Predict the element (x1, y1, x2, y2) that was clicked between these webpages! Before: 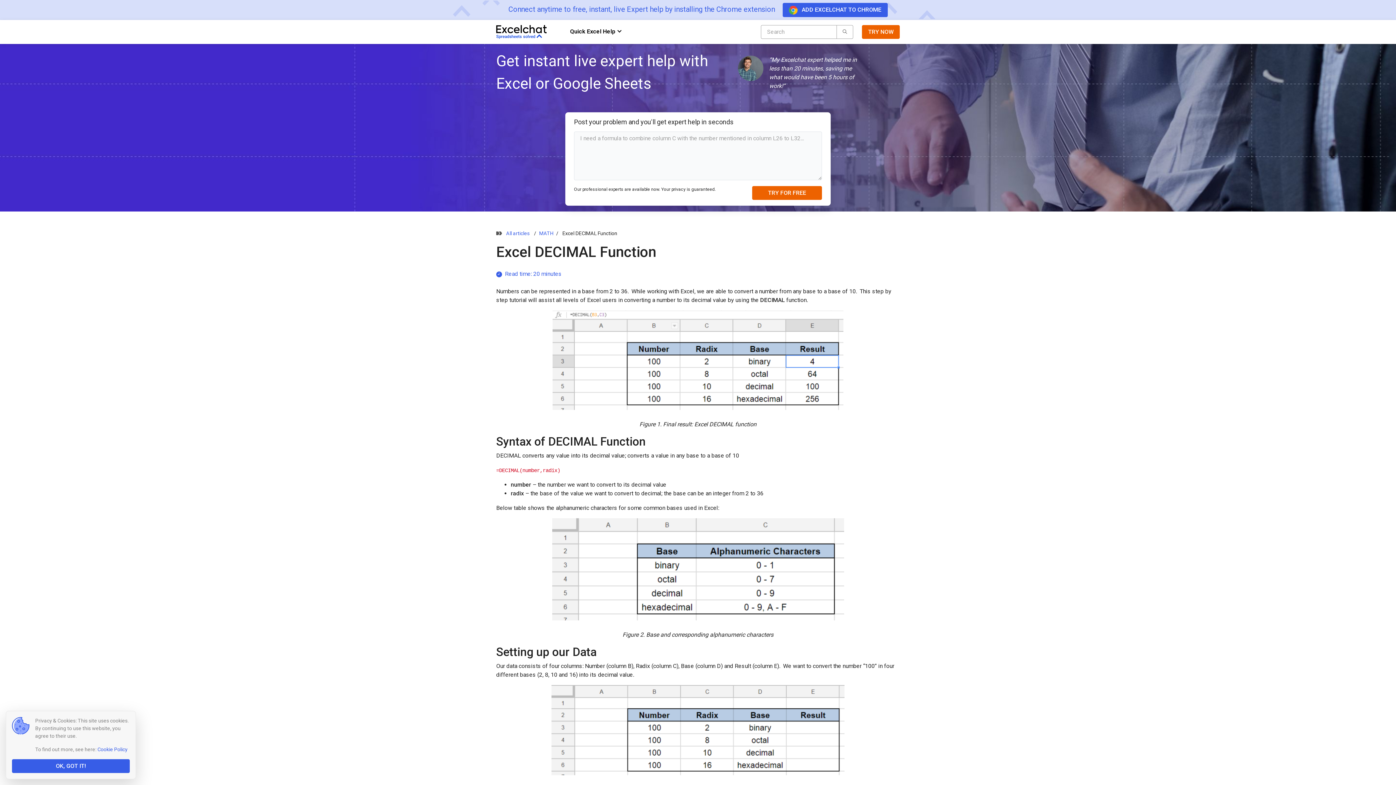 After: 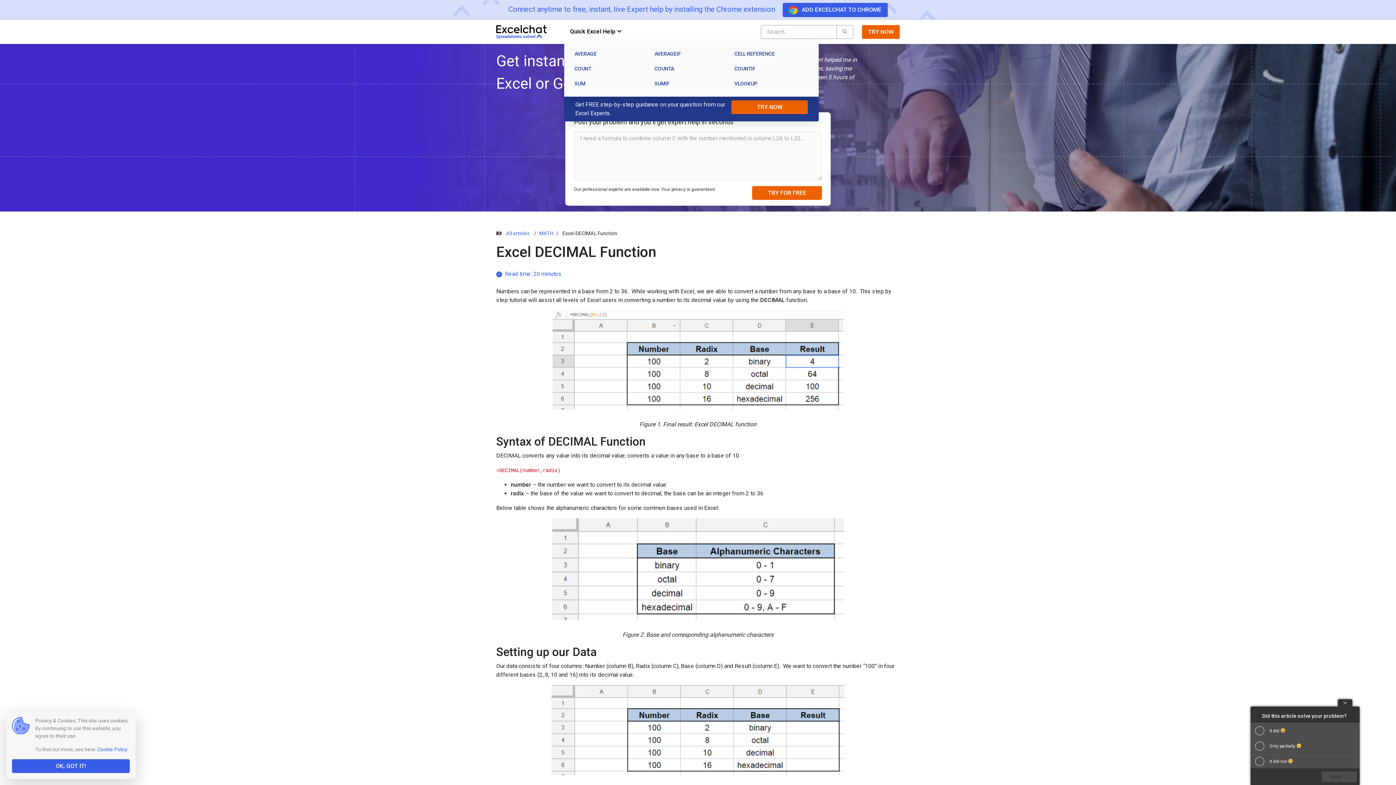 Action: bbox: (564, 25, 621, 38) label: Quick Excel Help